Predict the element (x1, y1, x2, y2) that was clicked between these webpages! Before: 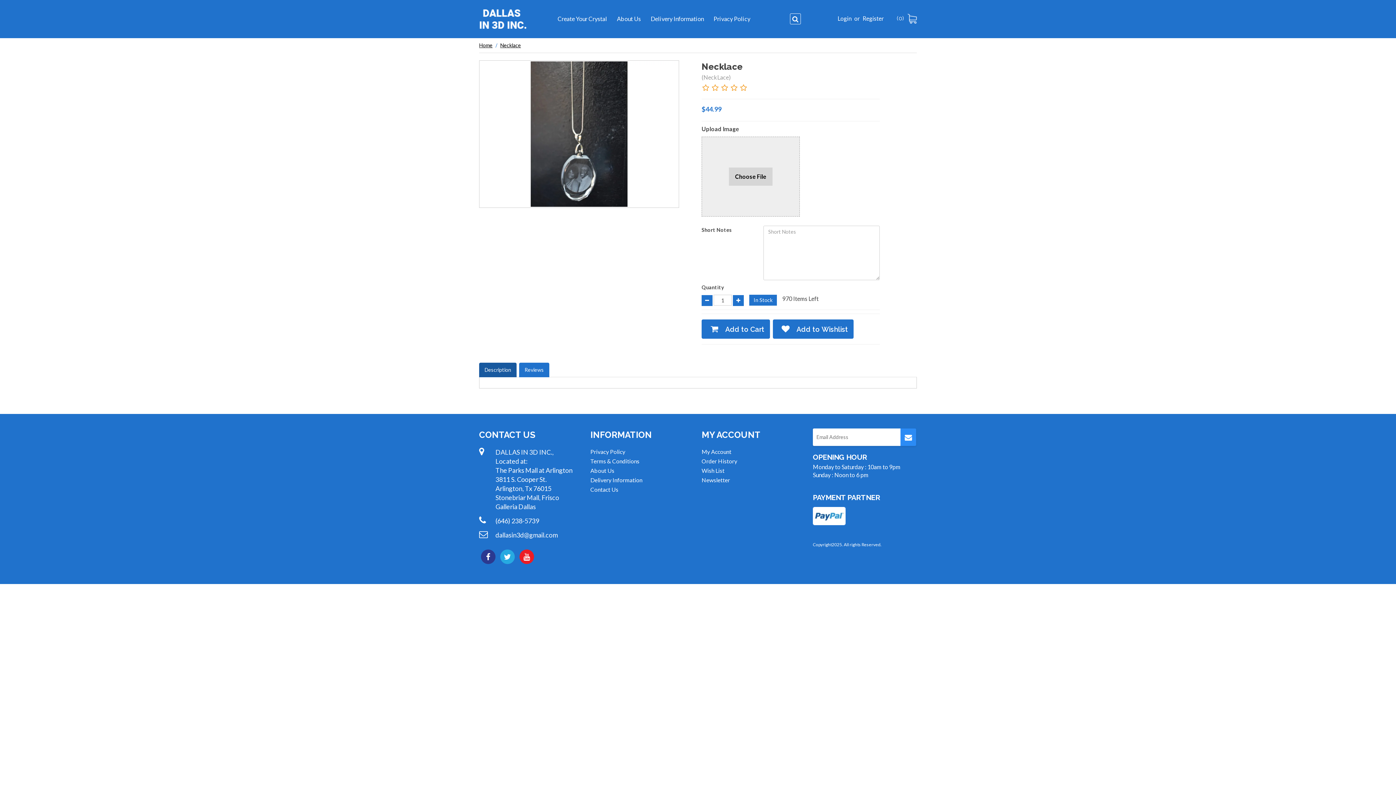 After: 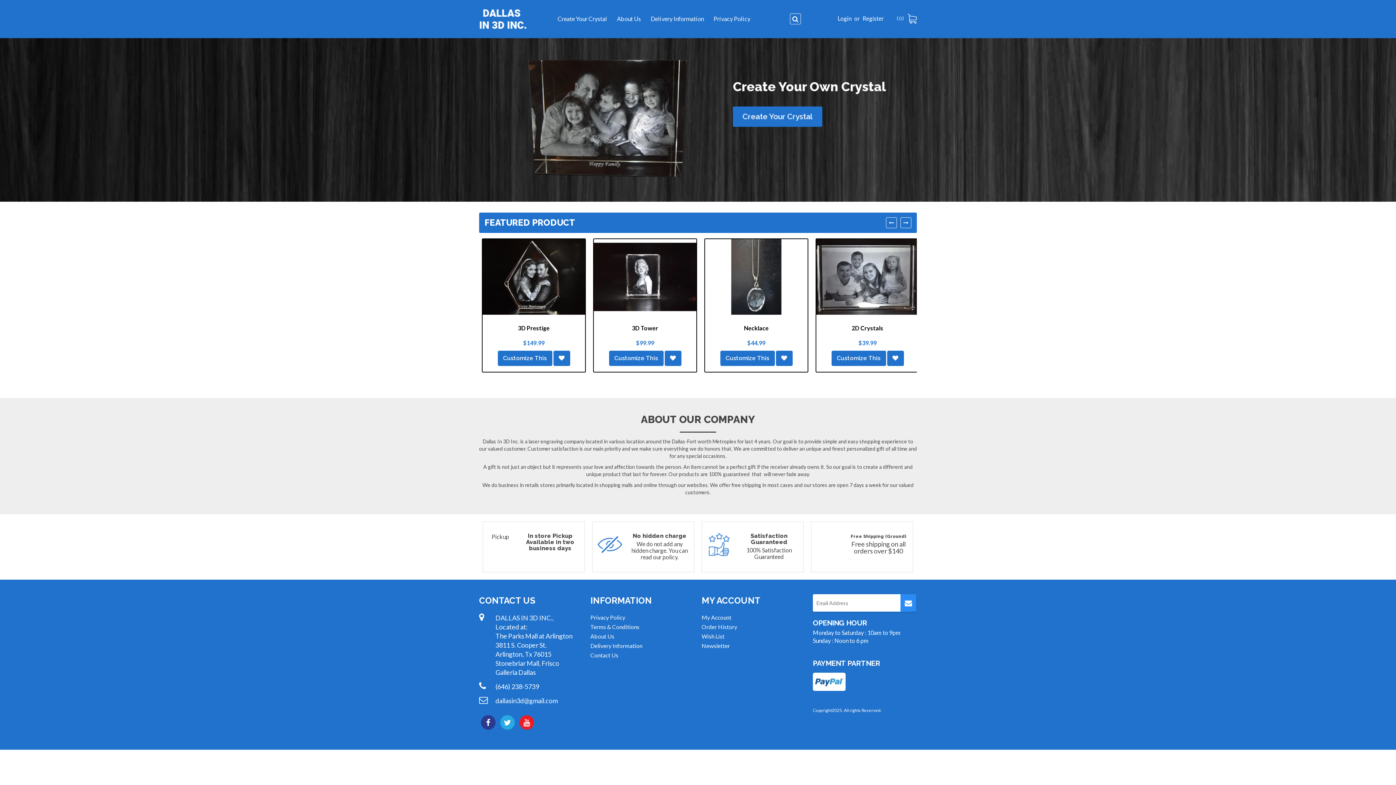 Action: bbox: (479, 14, 526, 21)